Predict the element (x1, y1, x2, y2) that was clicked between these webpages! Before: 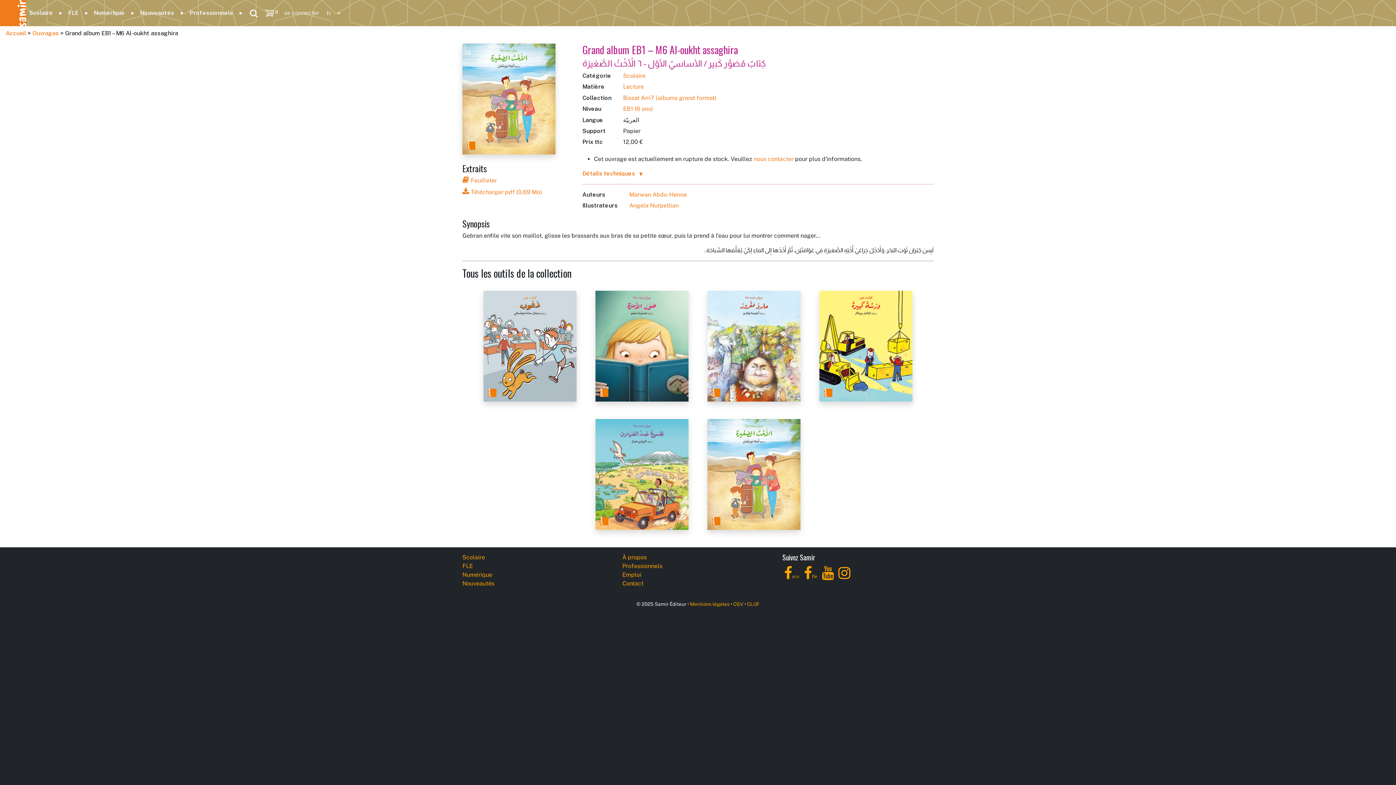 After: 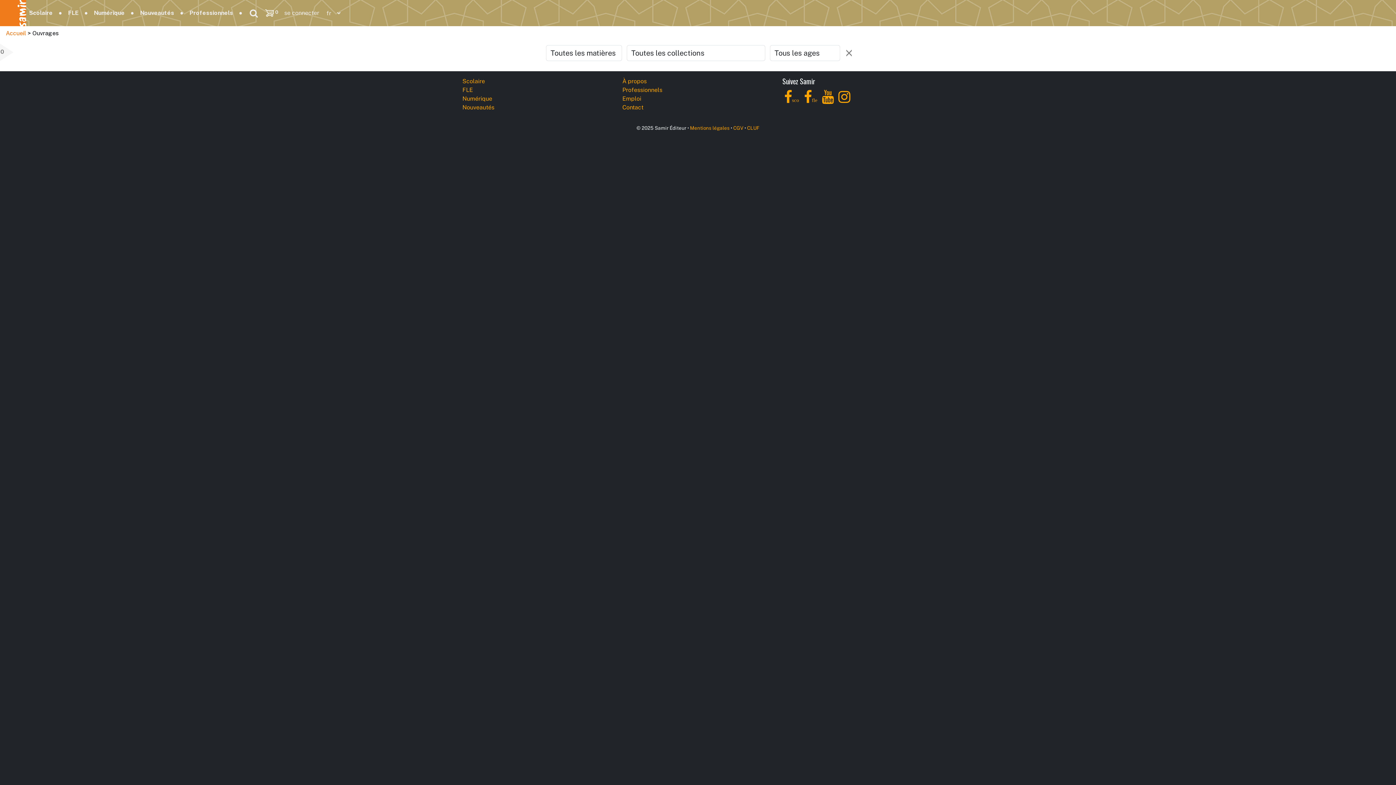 Action: bbox: (32, 29, 58, 36) label: Ouvrages